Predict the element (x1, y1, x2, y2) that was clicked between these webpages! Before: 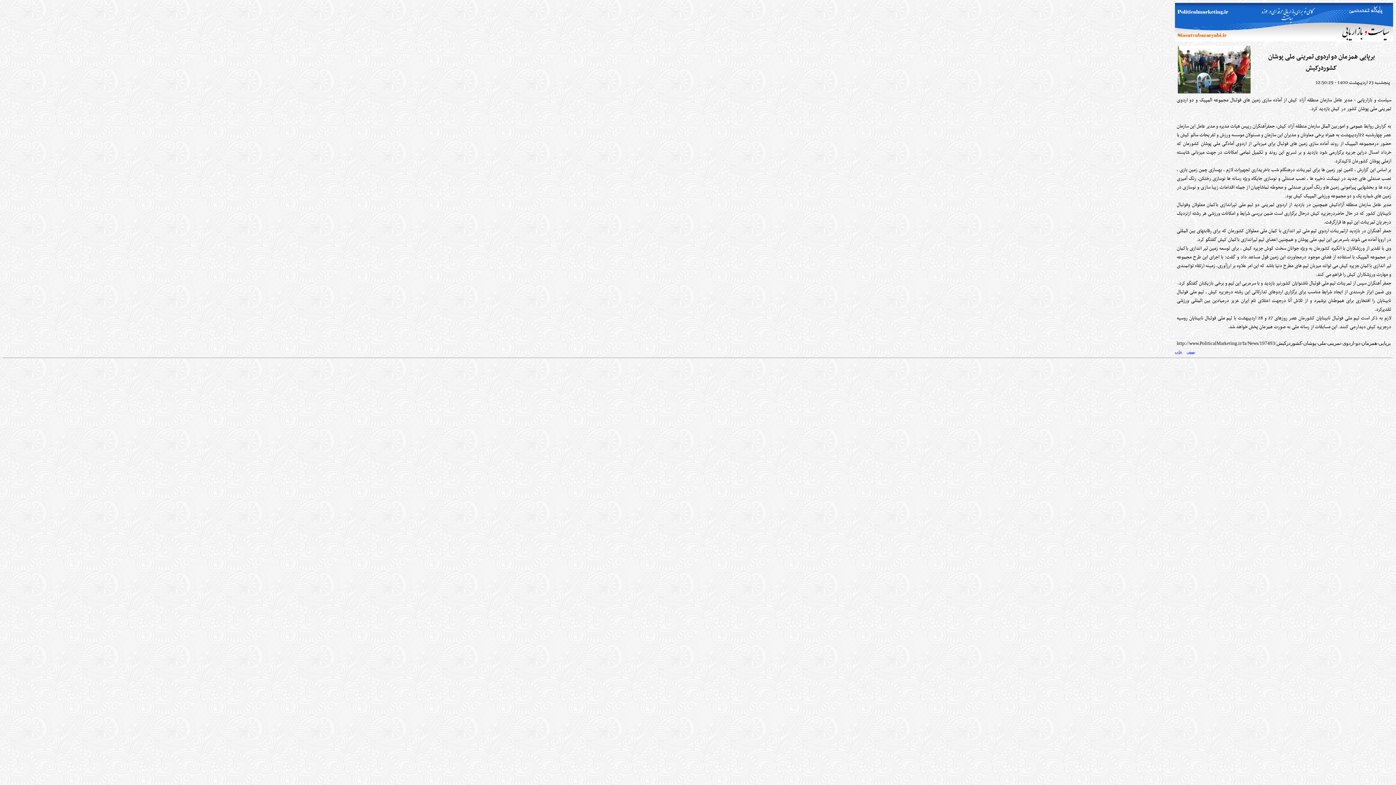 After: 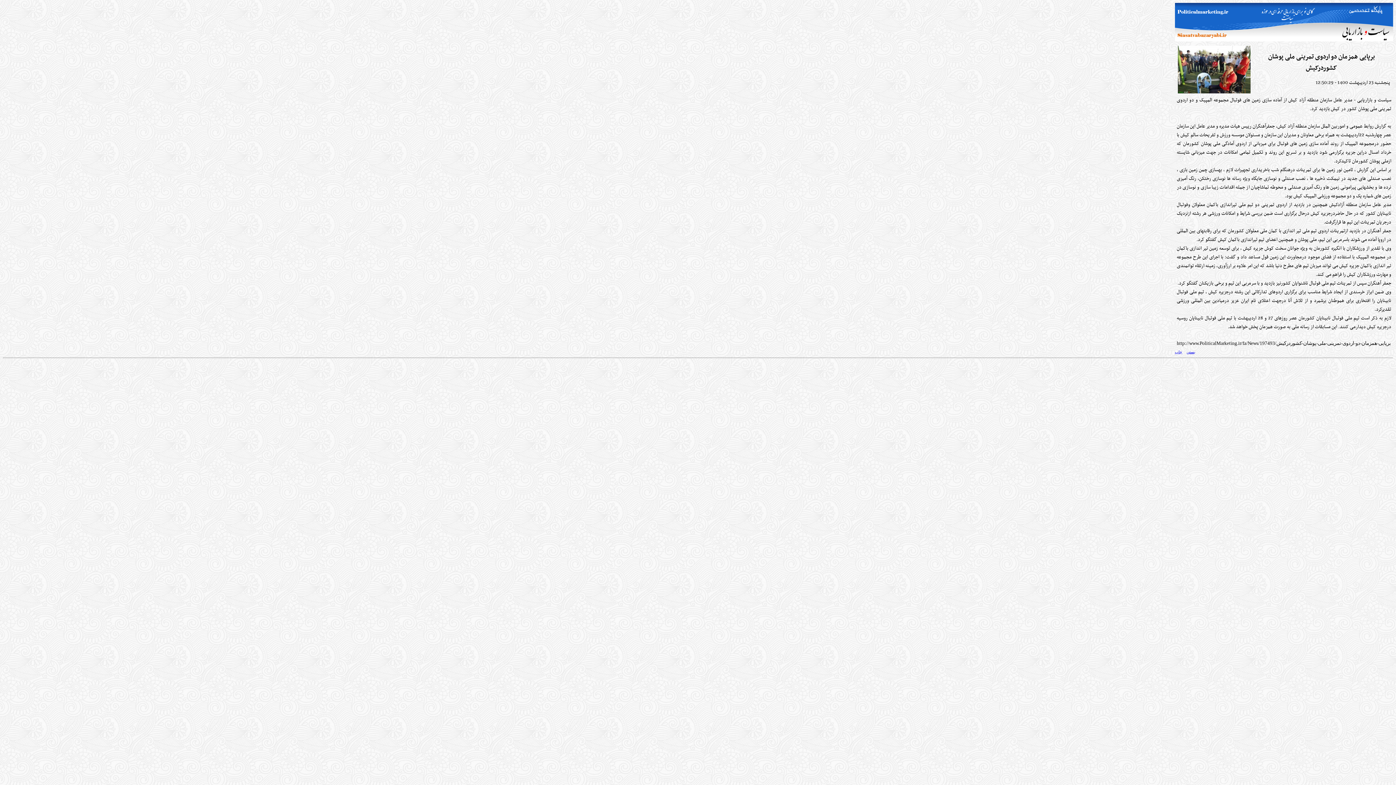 Action: bbox: (1175, 350, 1182, 354) label: چاپ